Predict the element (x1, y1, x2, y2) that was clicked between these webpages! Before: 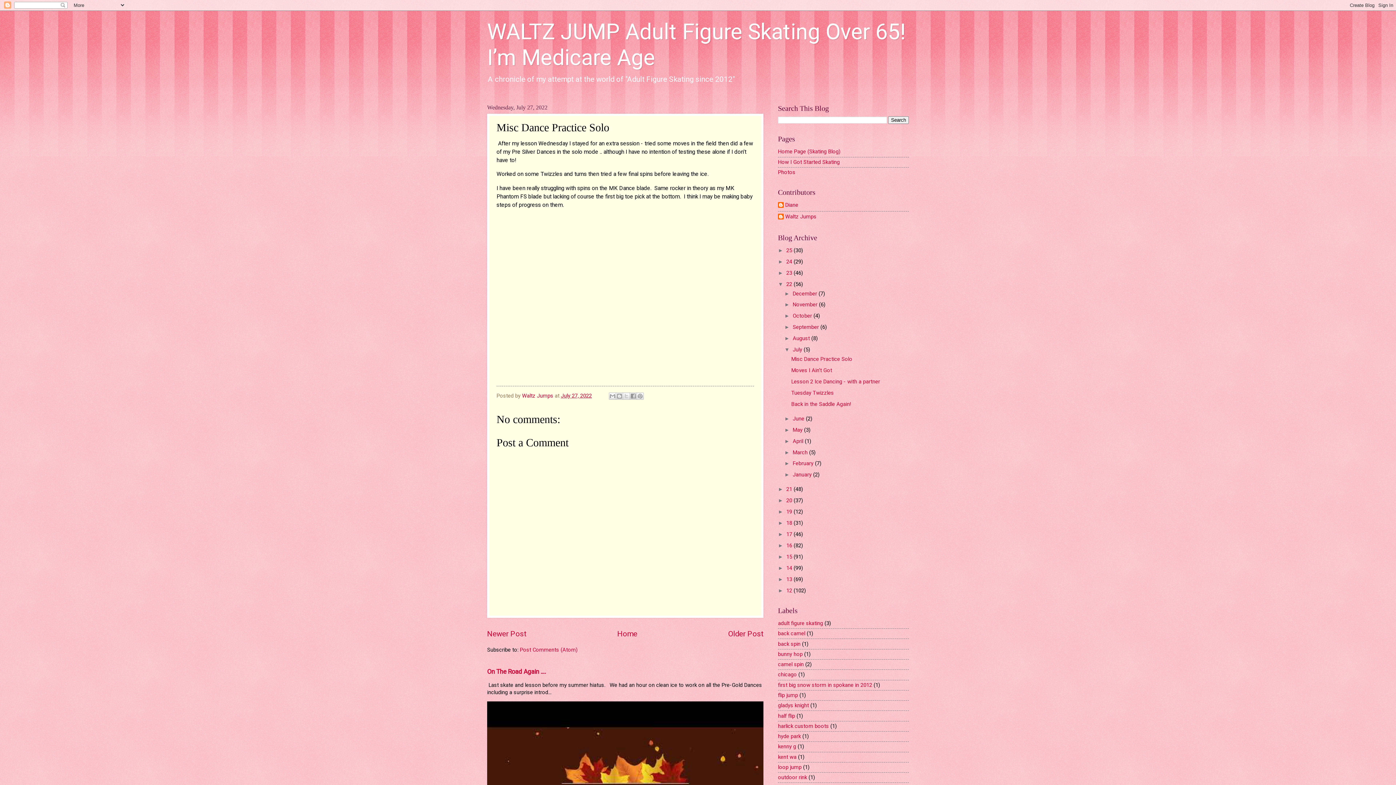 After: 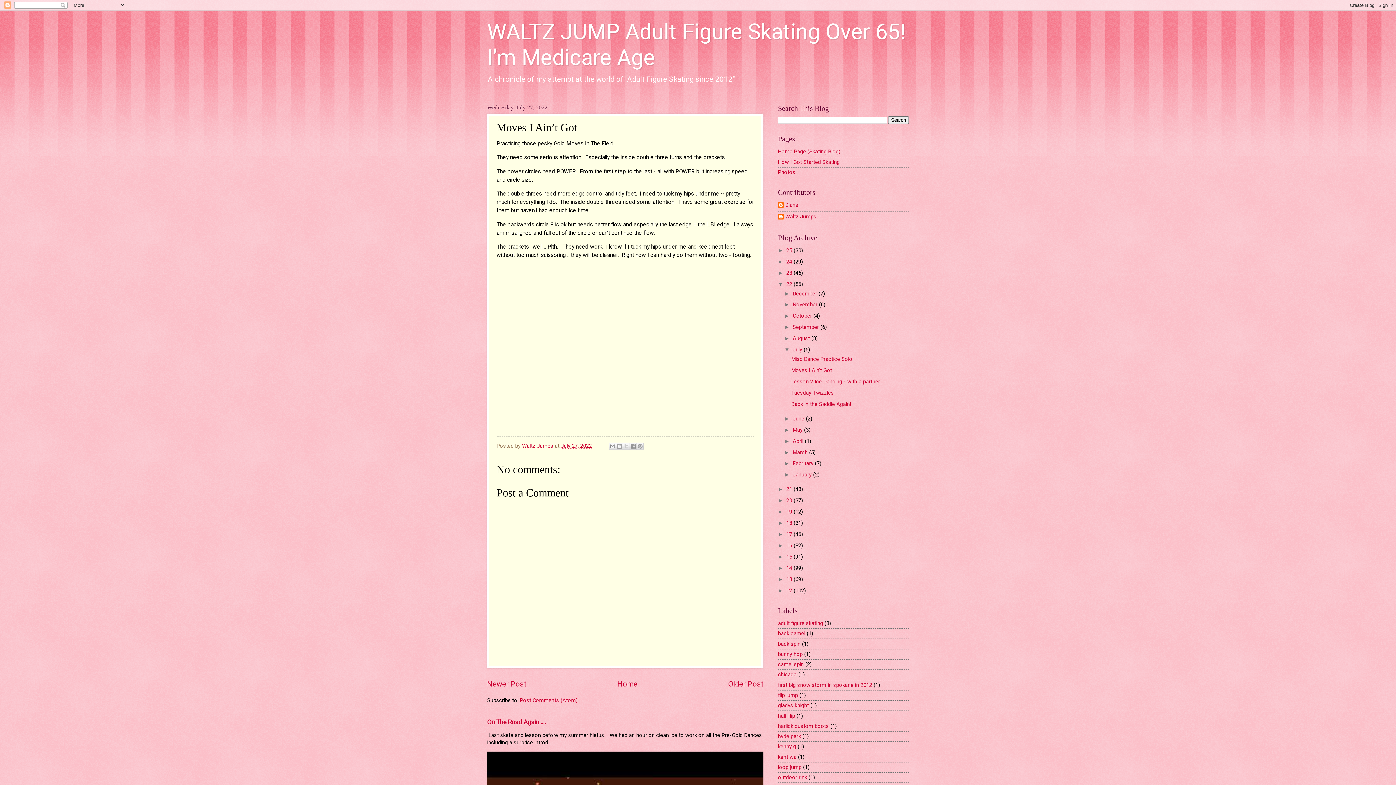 Action: label: Older Post bbox: (728, 629, 763, 638)